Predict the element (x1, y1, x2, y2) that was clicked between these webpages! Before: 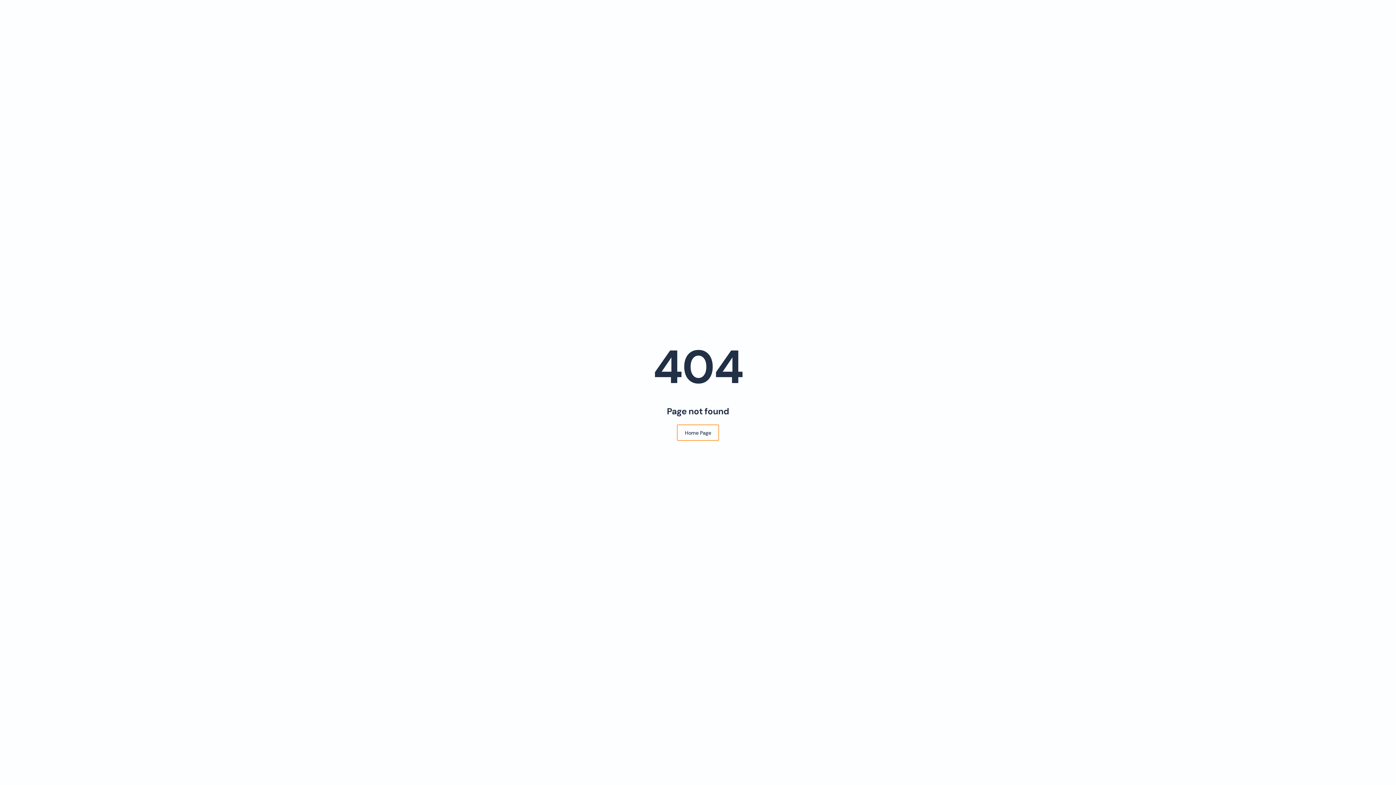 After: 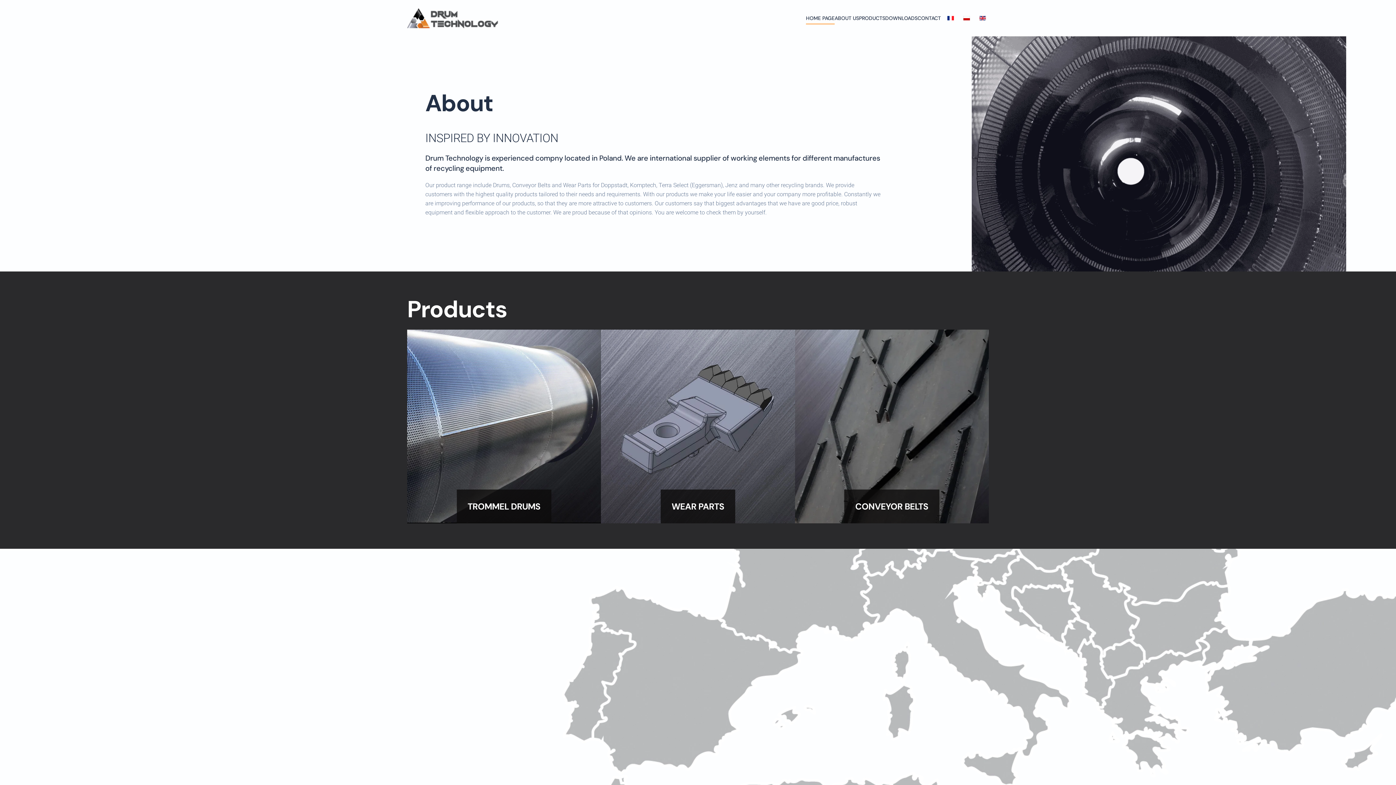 Action: label: Home Page bbox: (677, 424, 719, 441)